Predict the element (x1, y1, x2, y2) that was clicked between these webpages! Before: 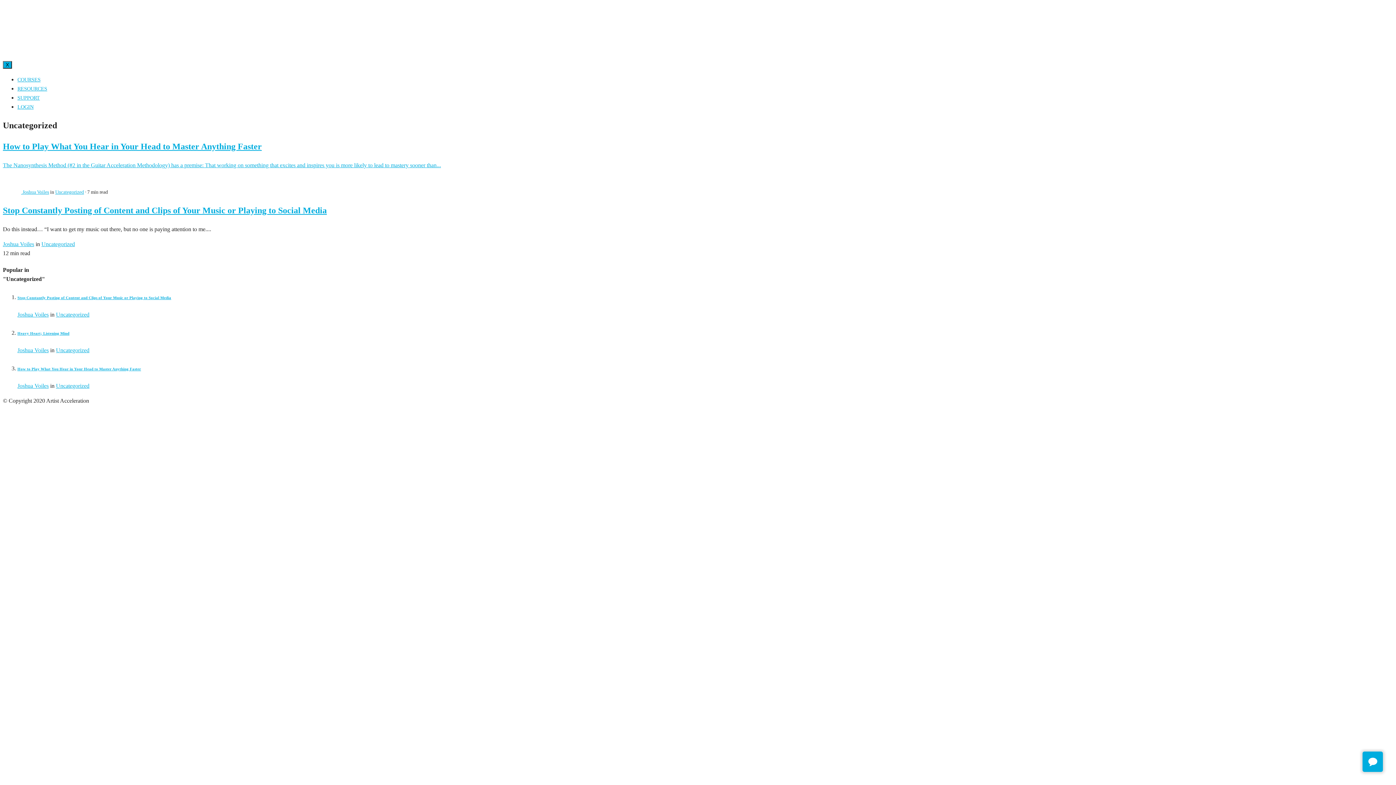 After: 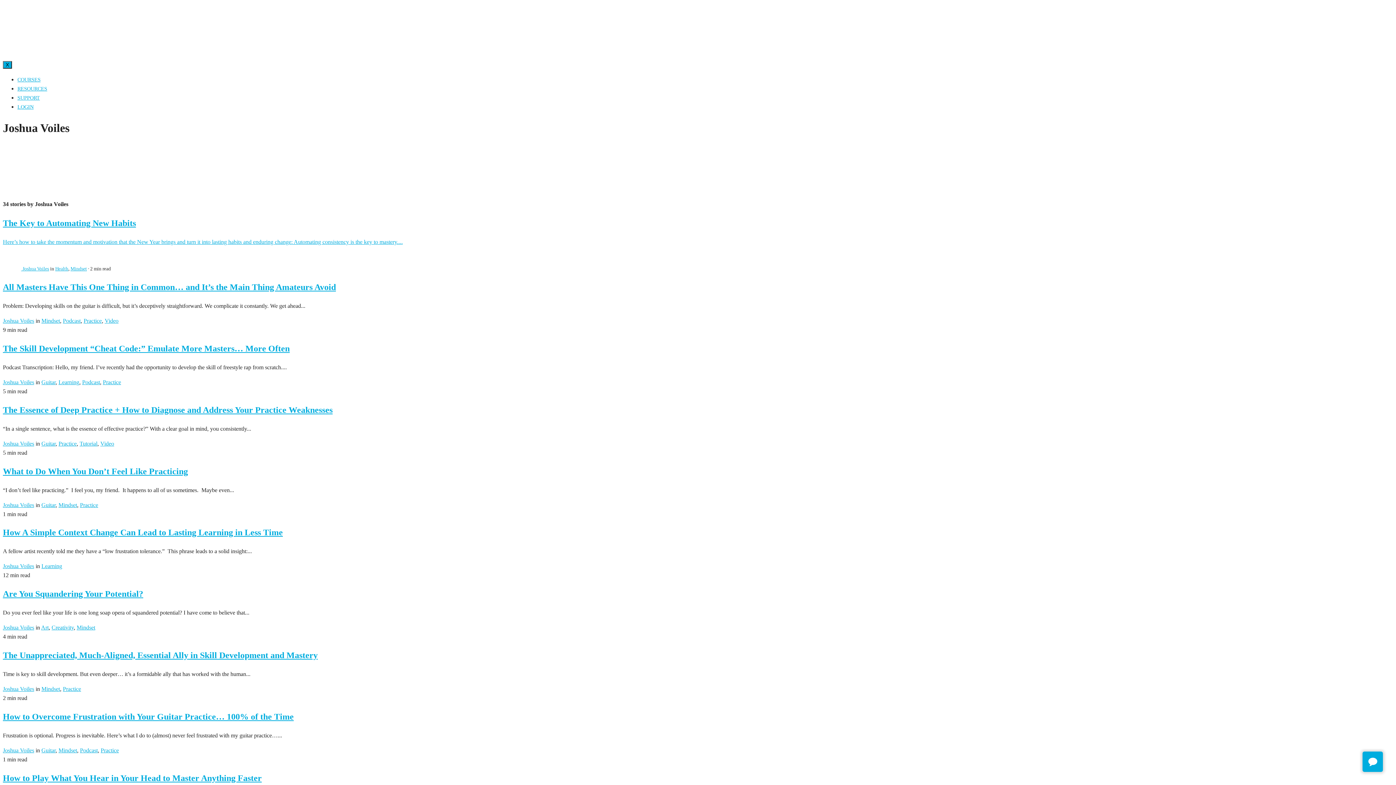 Action: bbox: (2, 188, 22, 194) label:  